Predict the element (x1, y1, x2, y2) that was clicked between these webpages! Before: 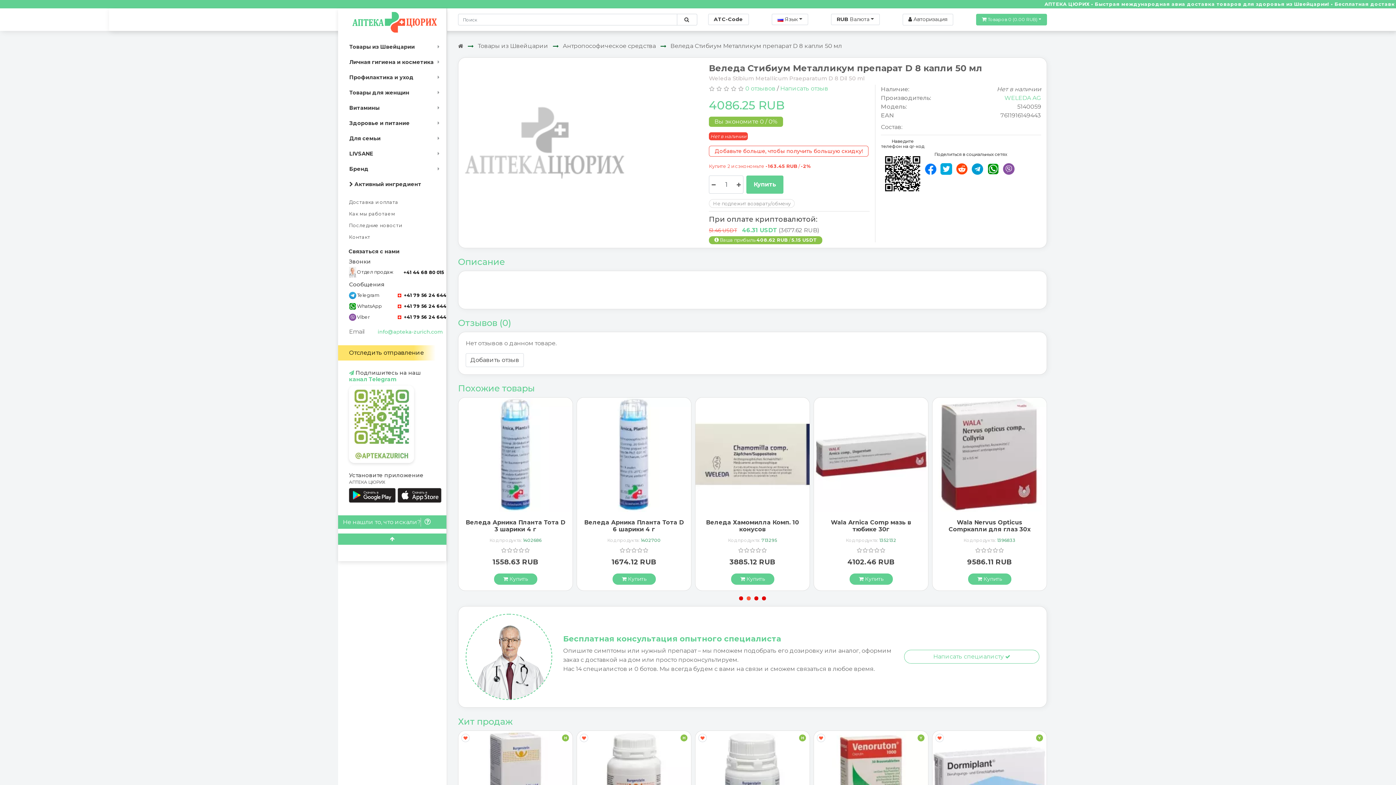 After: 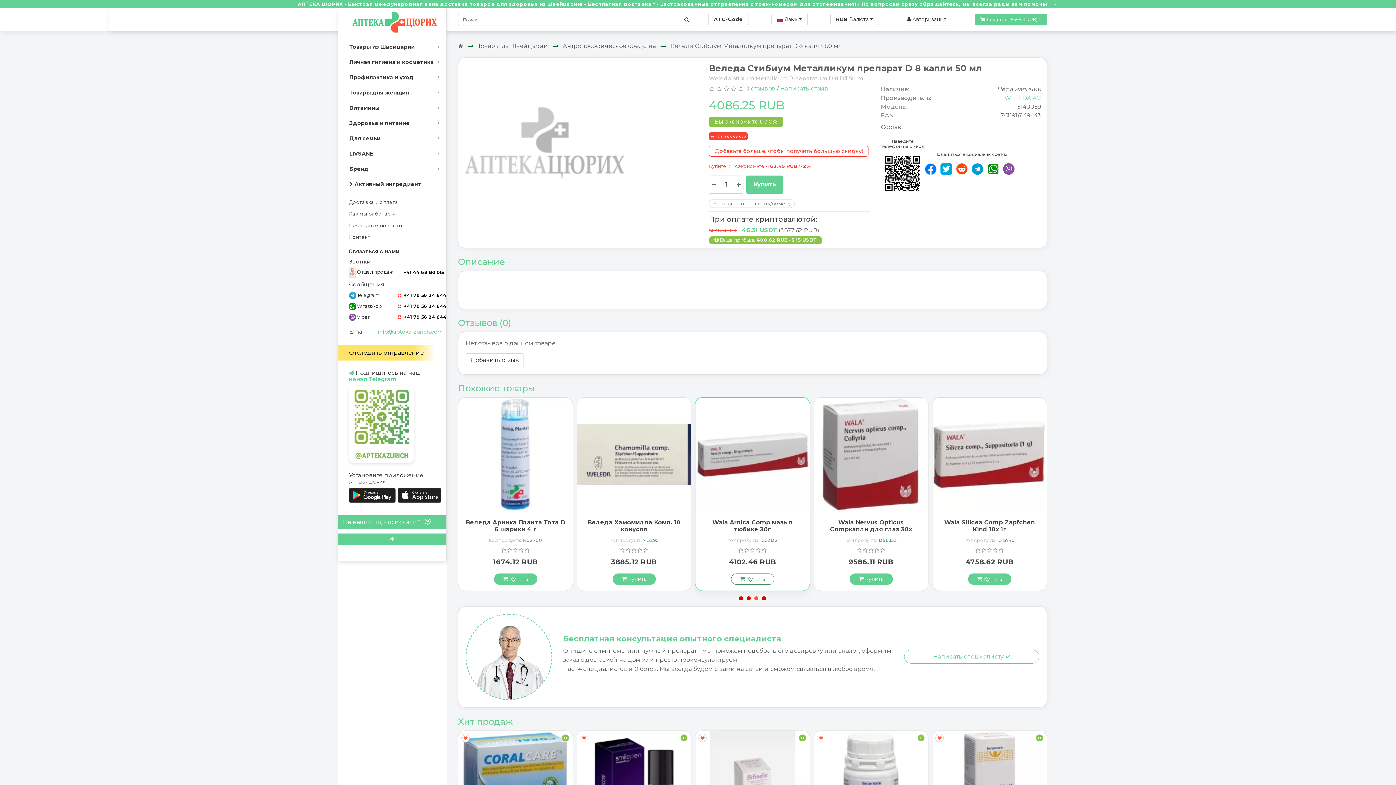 Action: bbox: (968, 573, 1011, 585) label:  Купить